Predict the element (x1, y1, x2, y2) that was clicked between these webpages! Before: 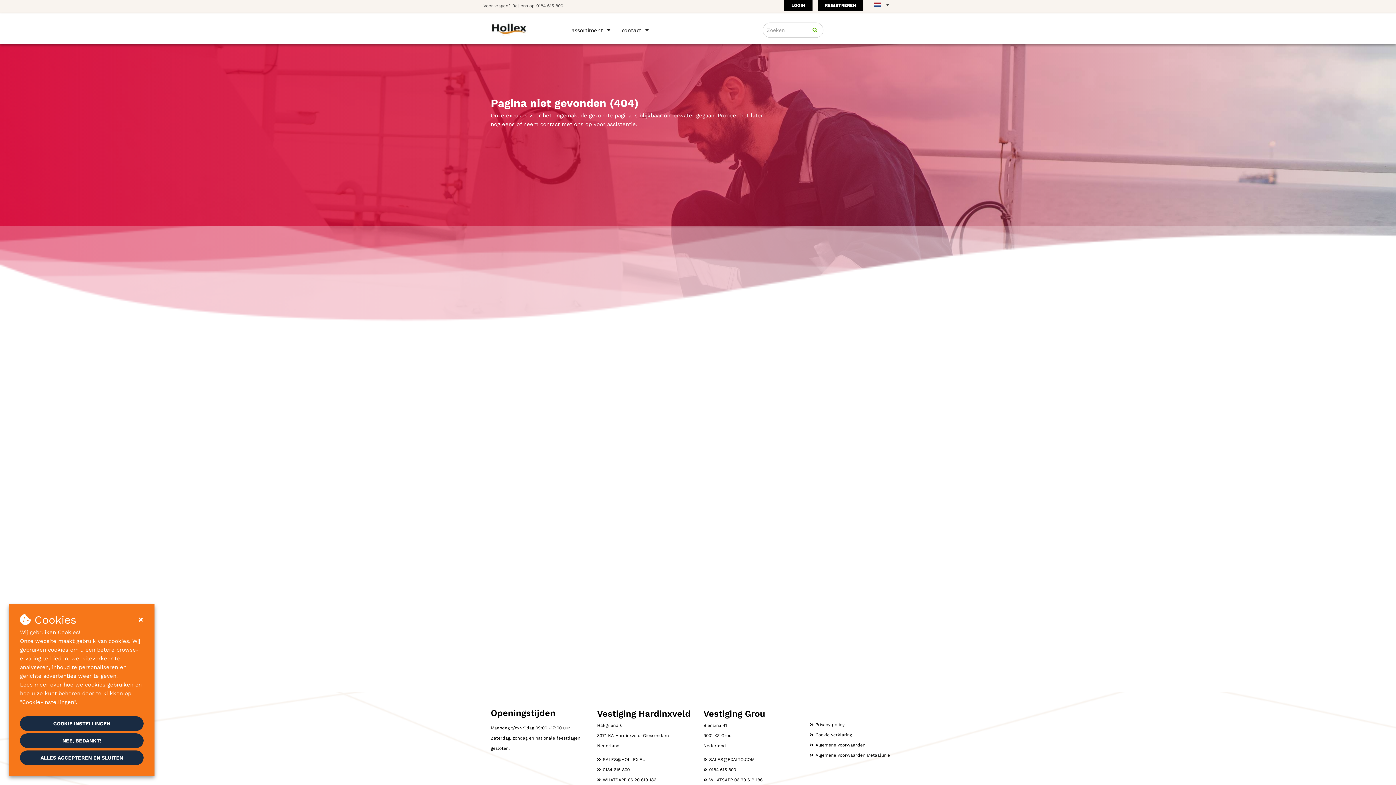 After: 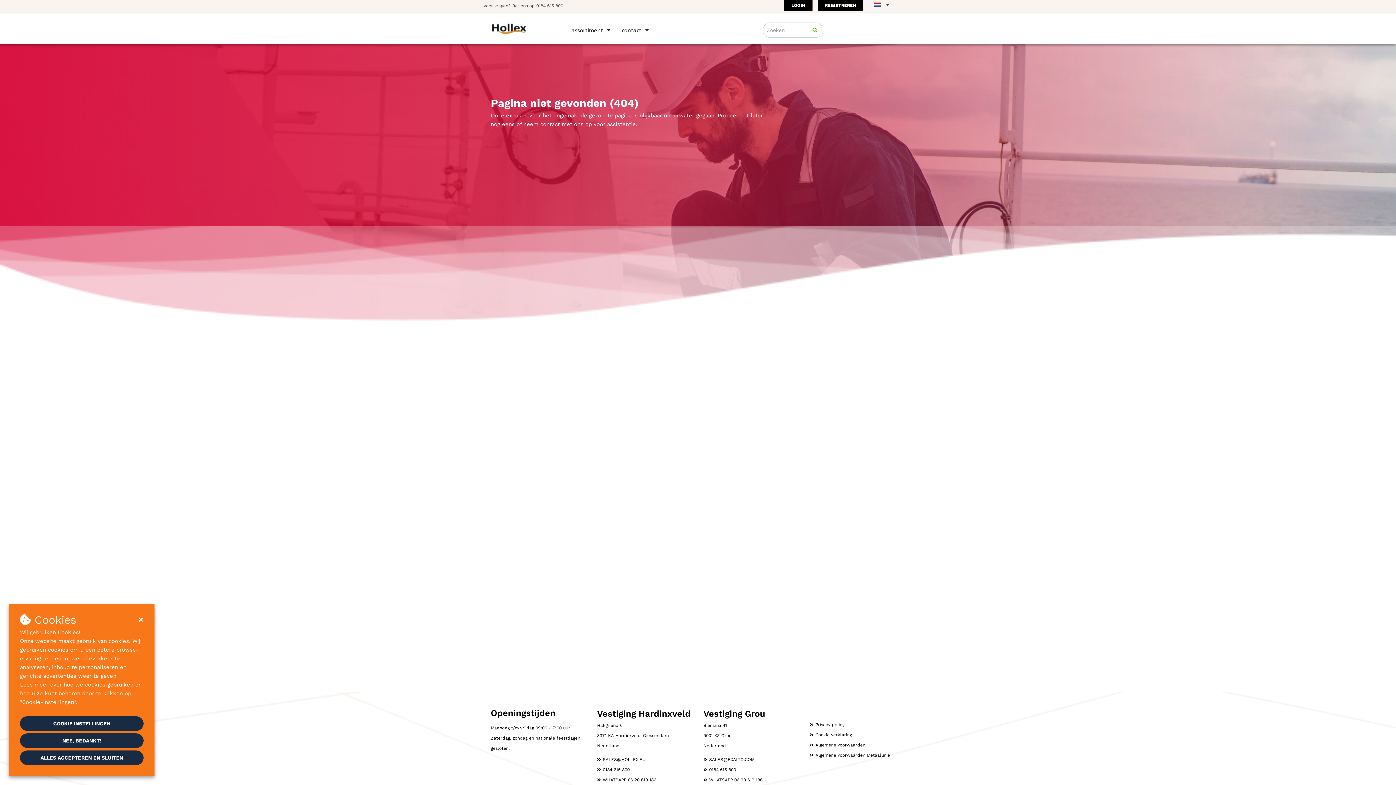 Action: label: Algemene voorwaarden Metaalunie bbox: (815, 753, 890, 758)